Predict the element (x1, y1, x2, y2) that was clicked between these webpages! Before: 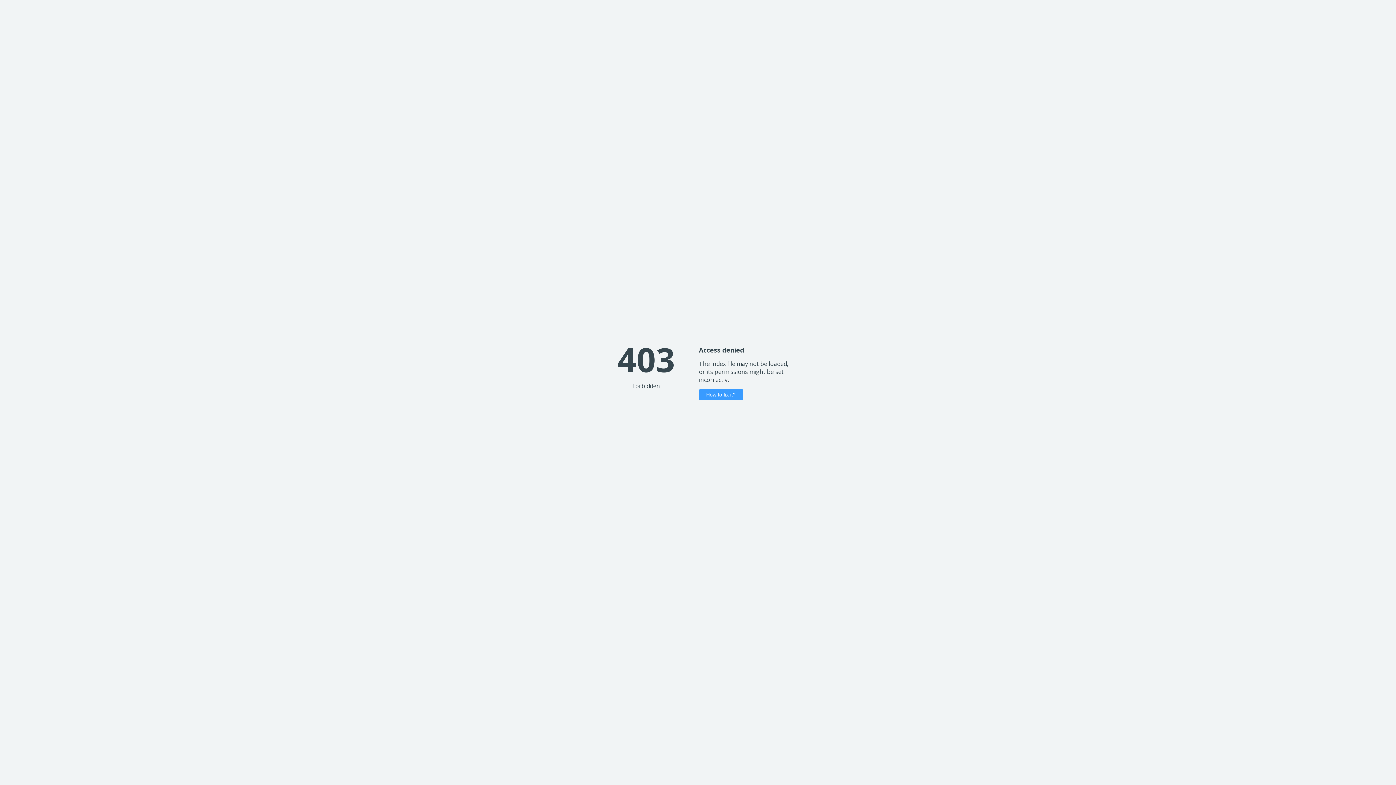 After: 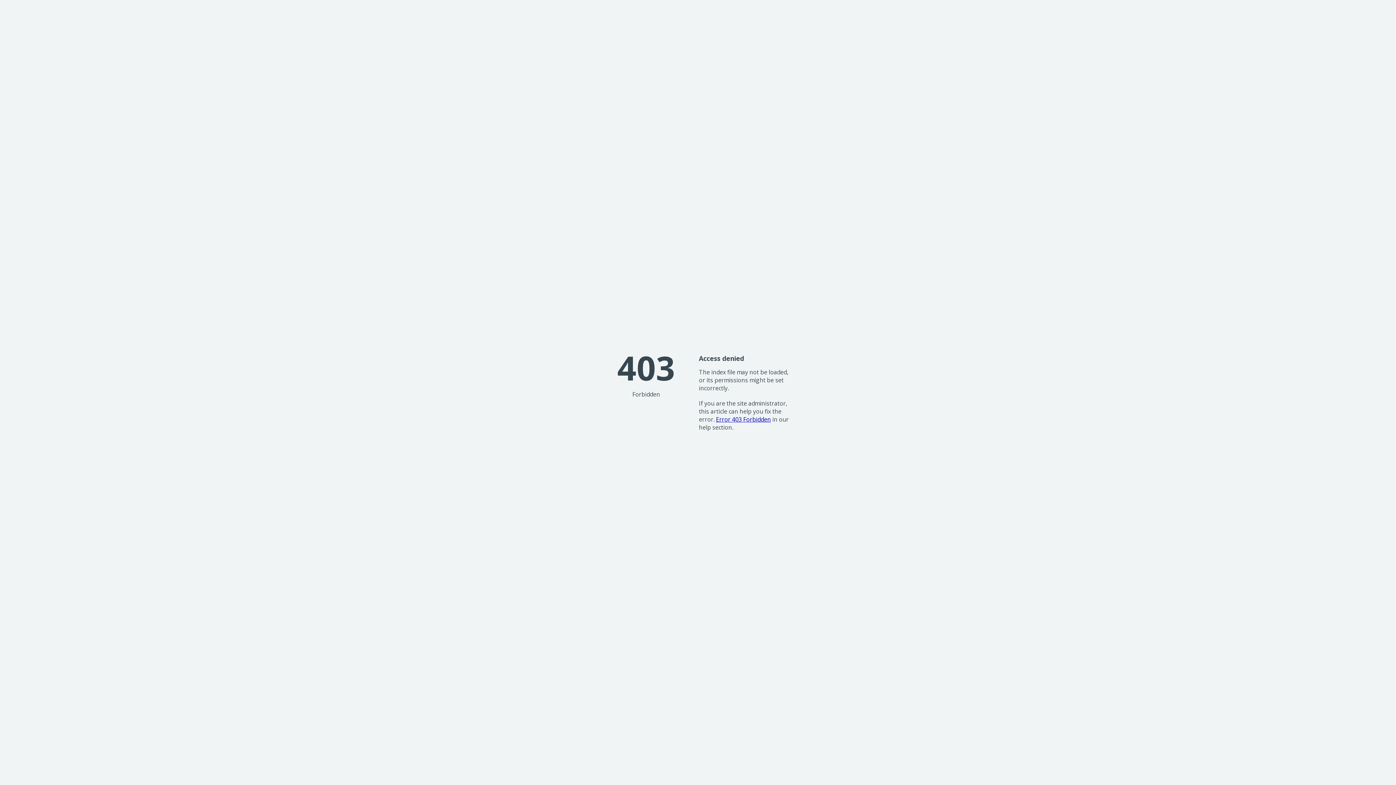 Action: bbox: (699, 389, 743, 400) label: How to fix it?